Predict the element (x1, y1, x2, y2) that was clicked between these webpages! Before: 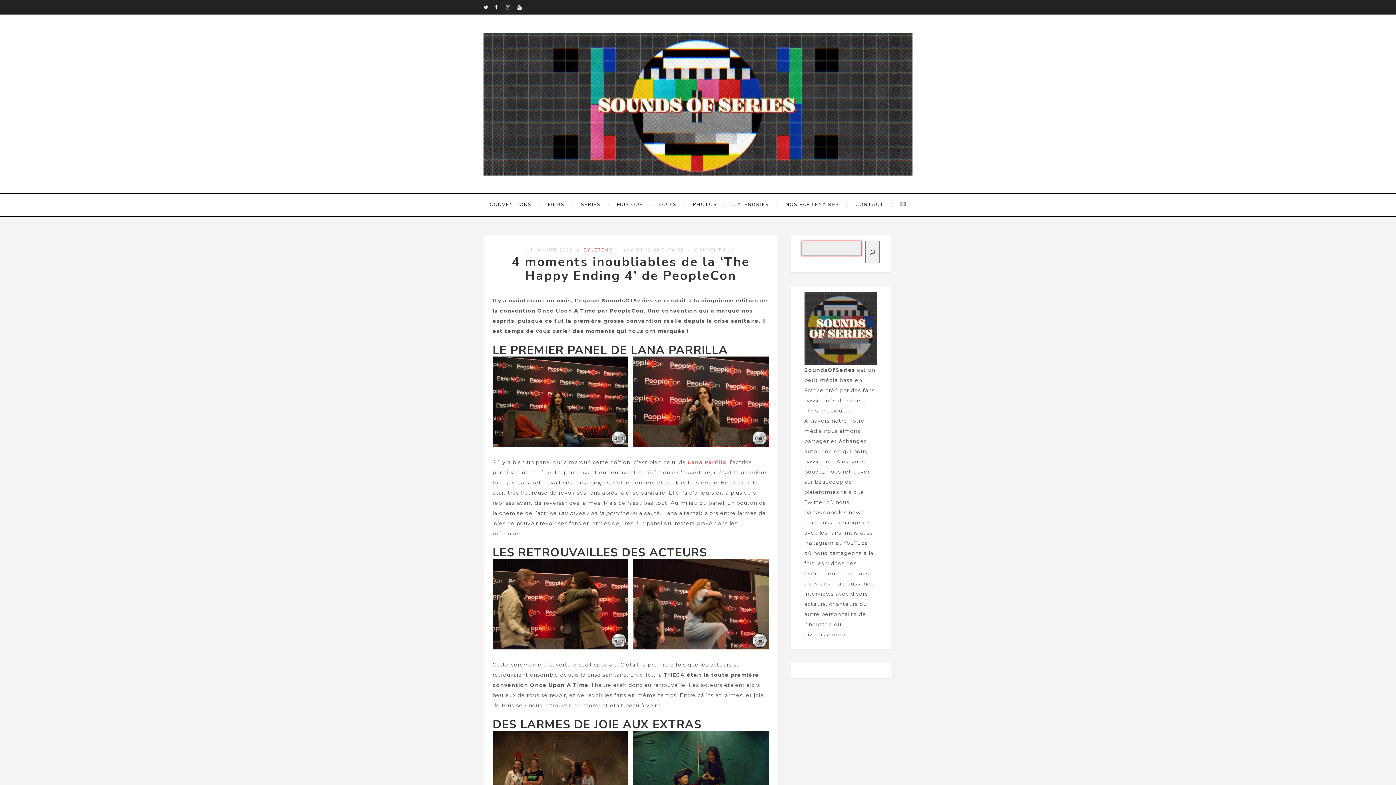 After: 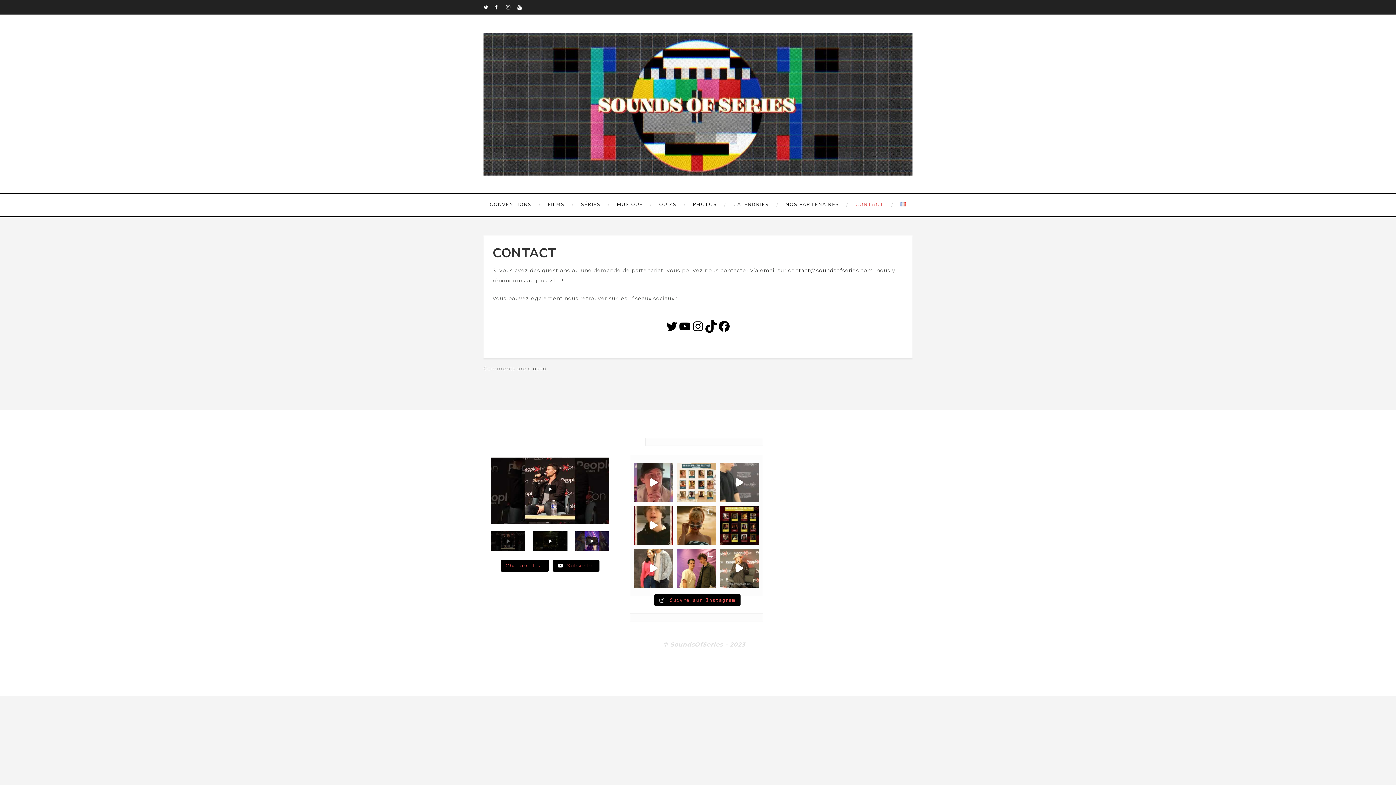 Action: bbox: (852, 194, 895, 215) label: CONTACT